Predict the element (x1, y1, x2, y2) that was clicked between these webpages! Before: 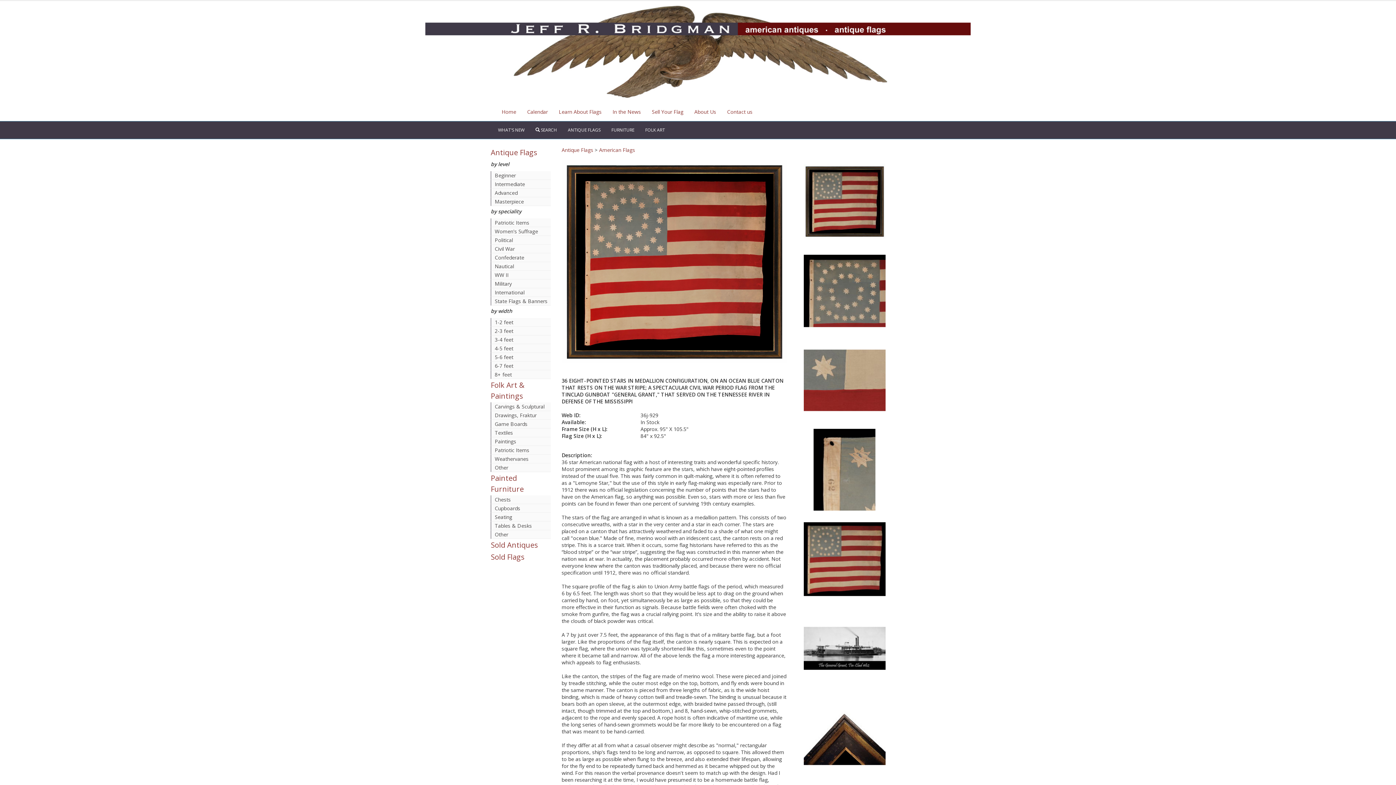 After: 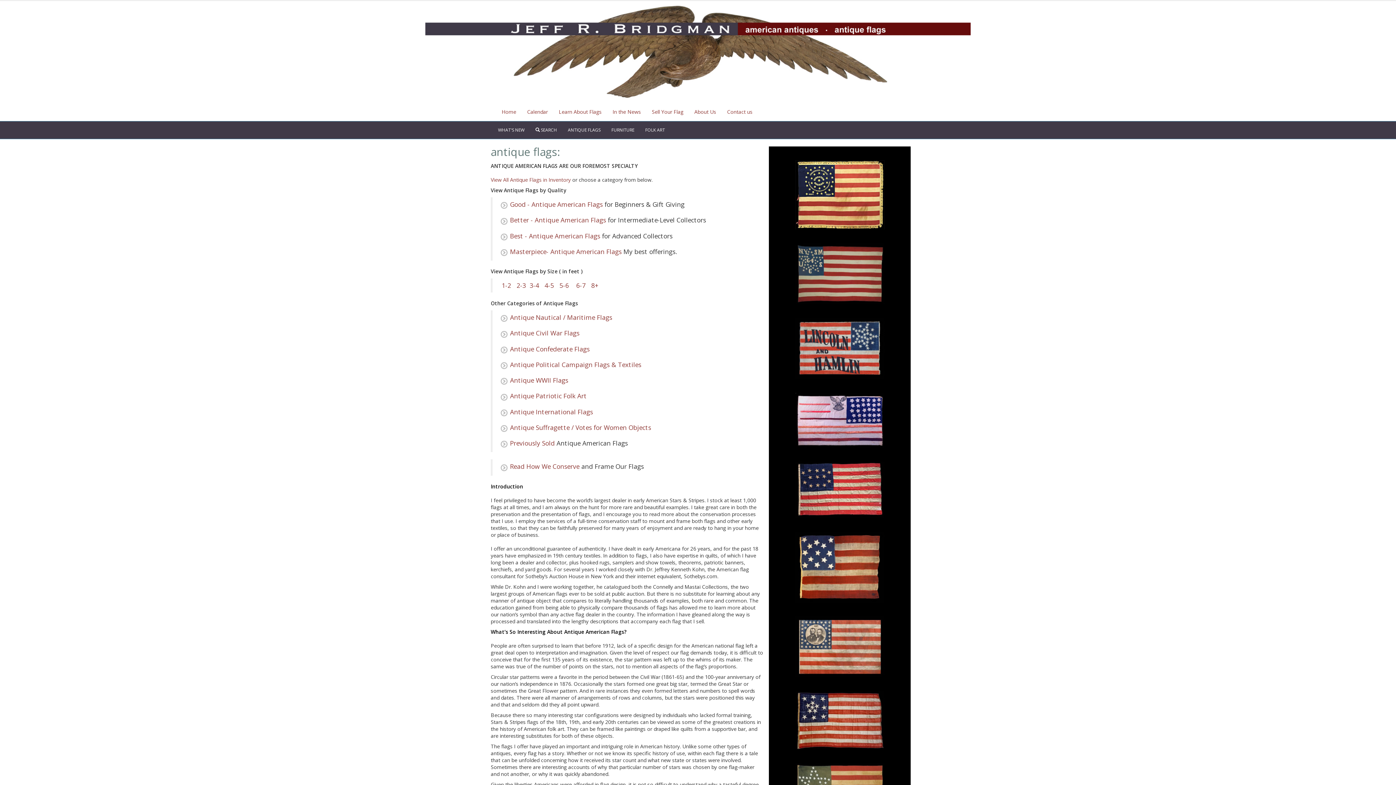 Action: bbox: (562, 121, 606, 138) label: ANTIQUE FLAGS